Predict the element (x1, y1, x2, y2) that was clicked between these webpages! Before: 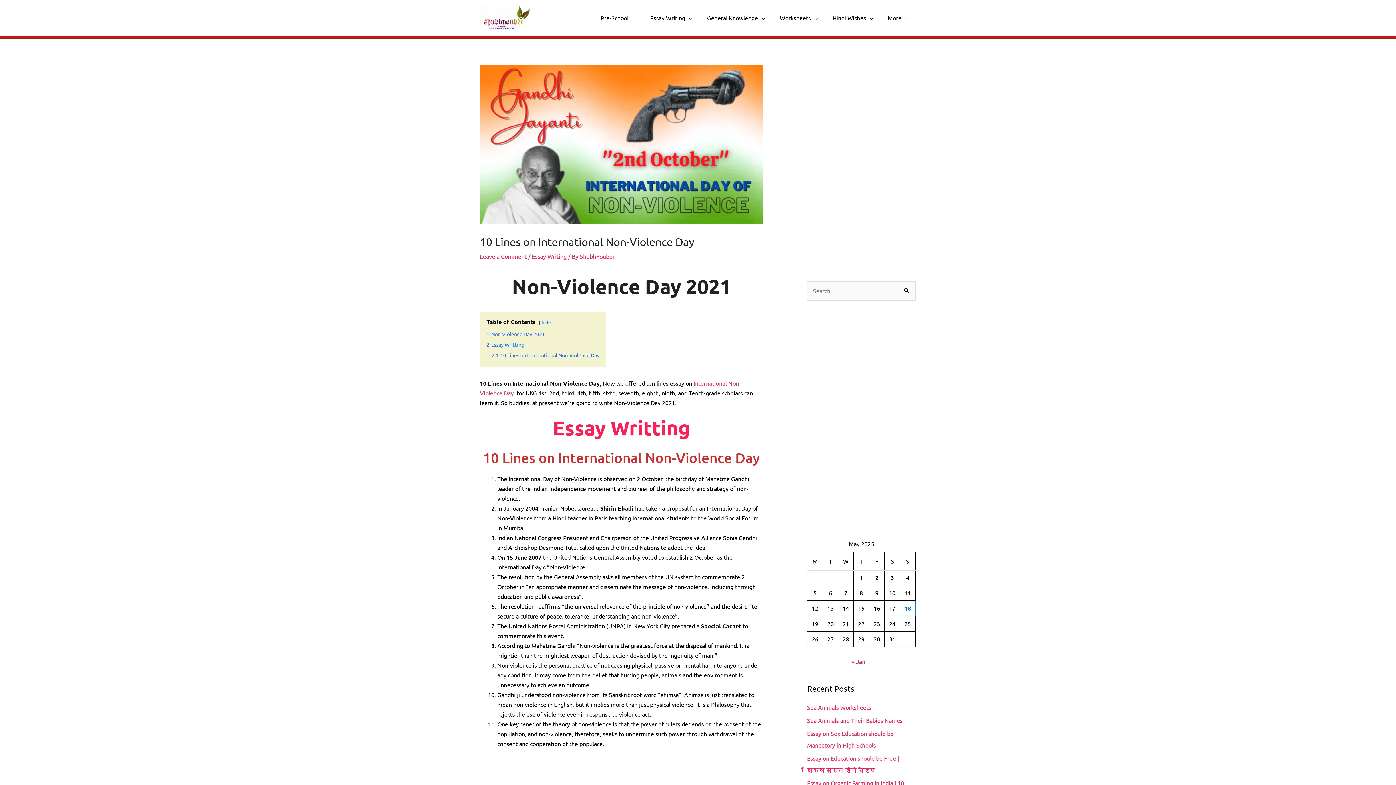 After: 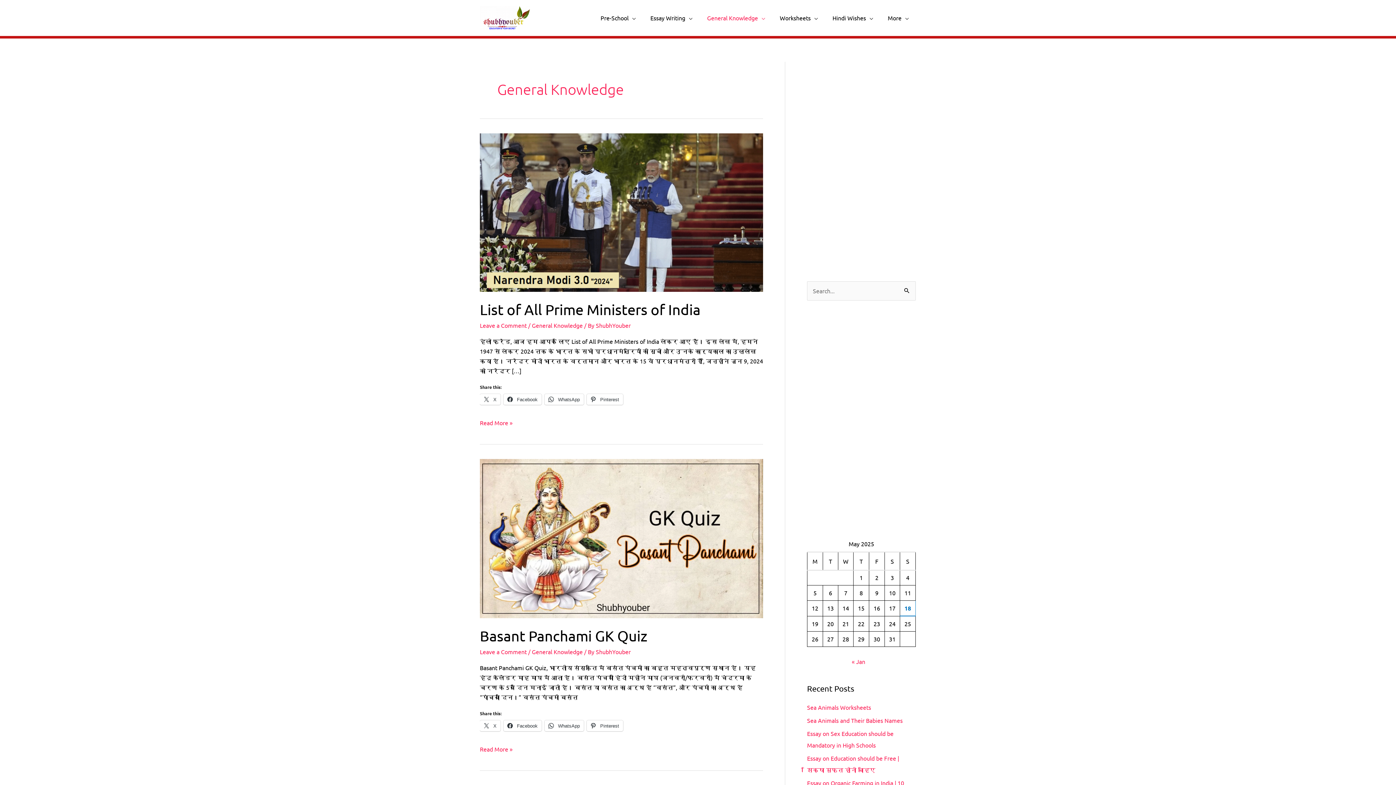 Action: bbox: (700, 0, 772, 35) label: General Knowledge